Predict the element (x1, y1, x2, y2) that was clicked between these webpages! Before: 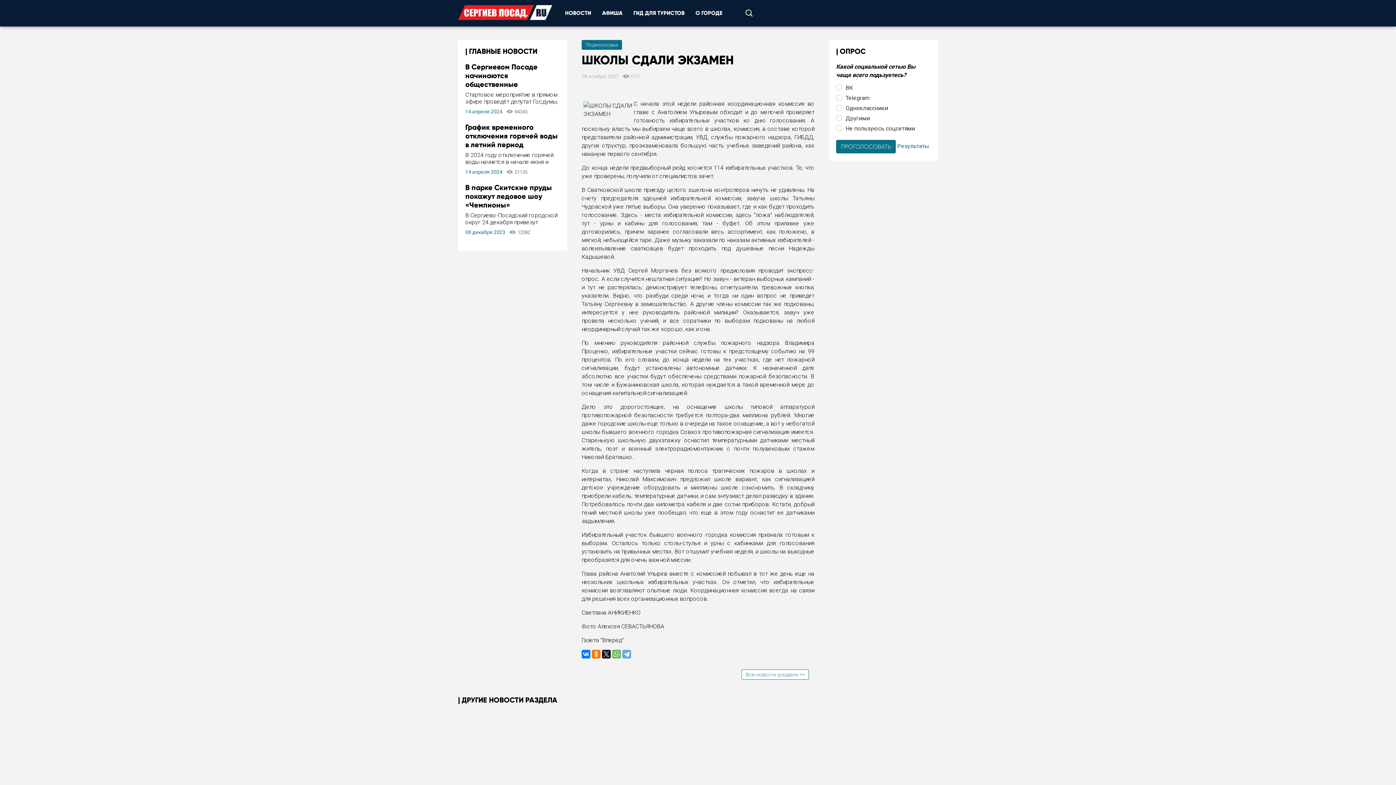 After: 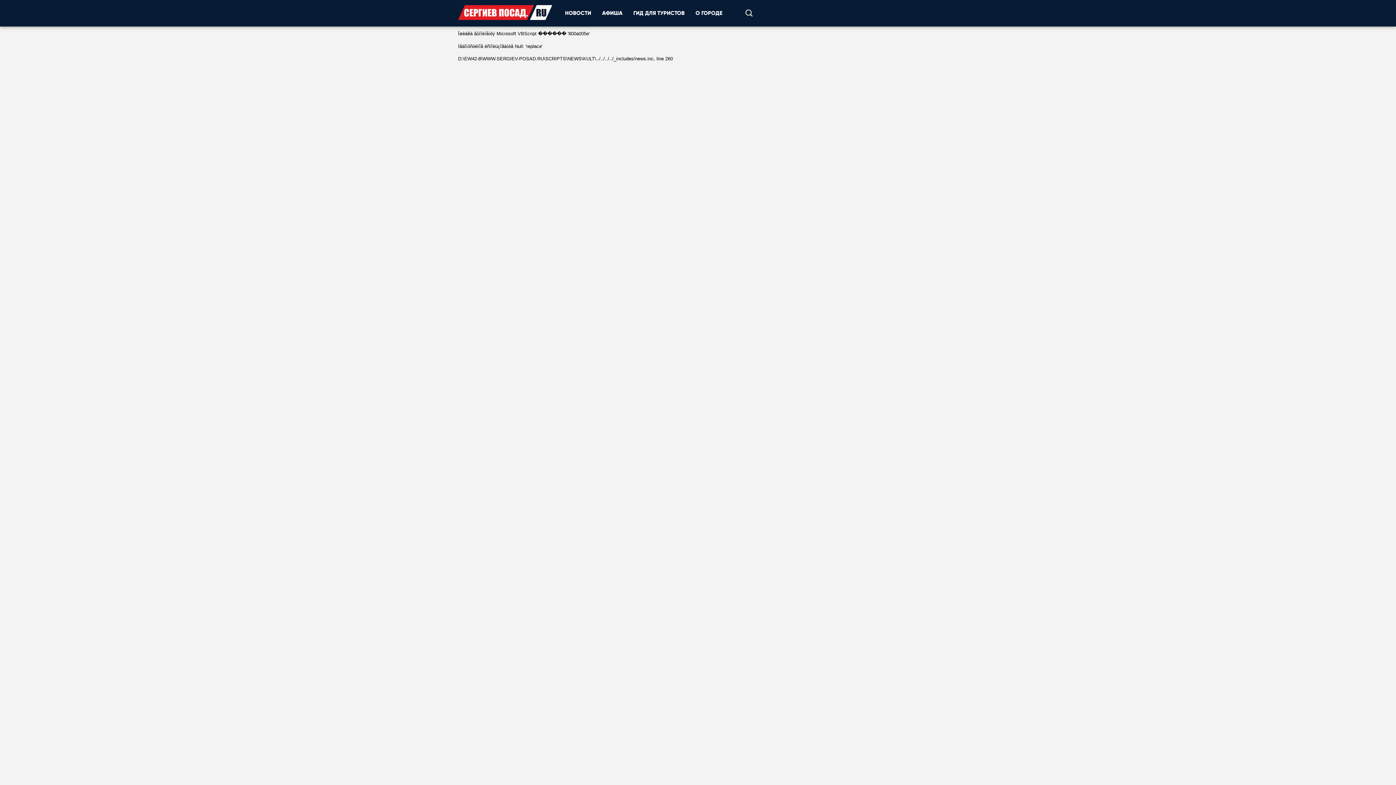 Action: bbox: (465, 183, 552, 209) label: В парке Скитские пруды покажут ледовое шоу «Чемпионы»